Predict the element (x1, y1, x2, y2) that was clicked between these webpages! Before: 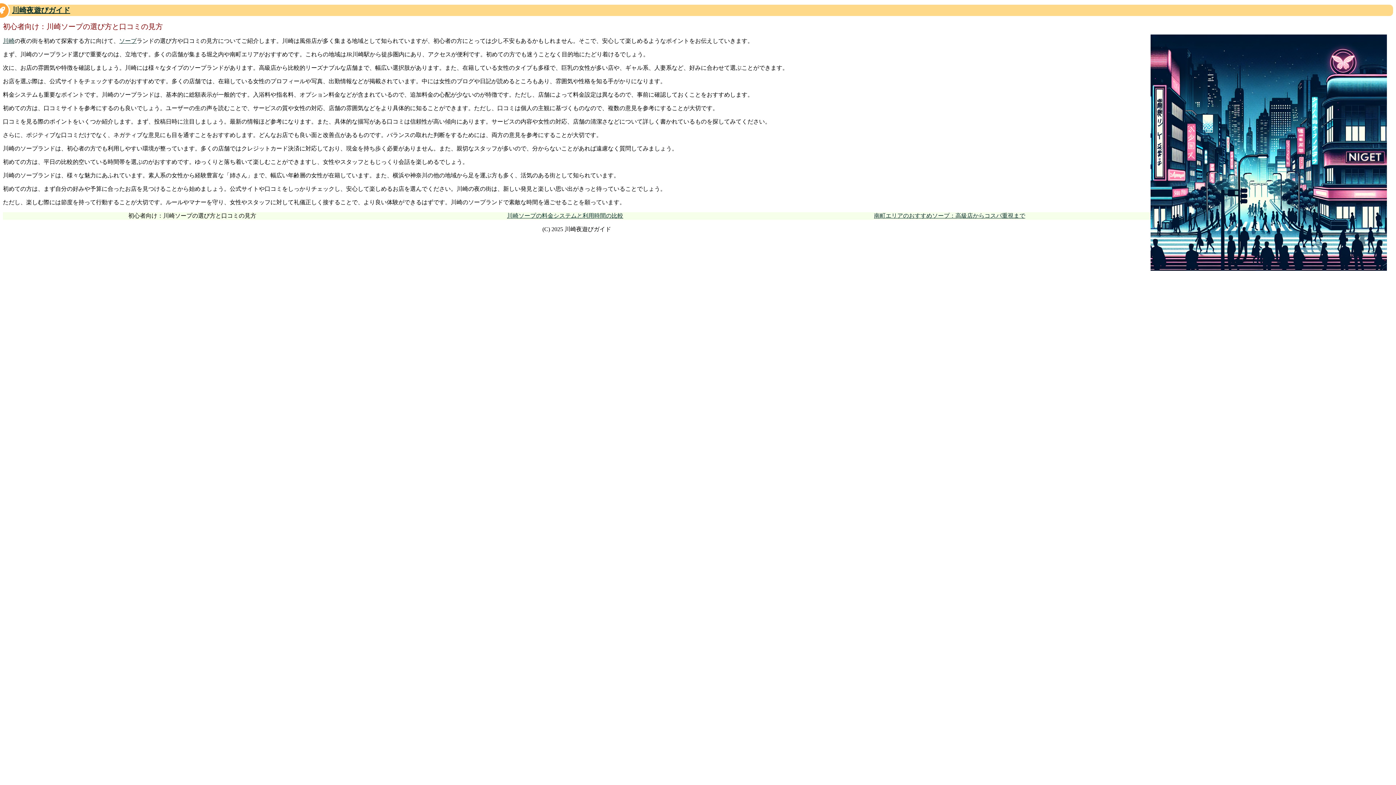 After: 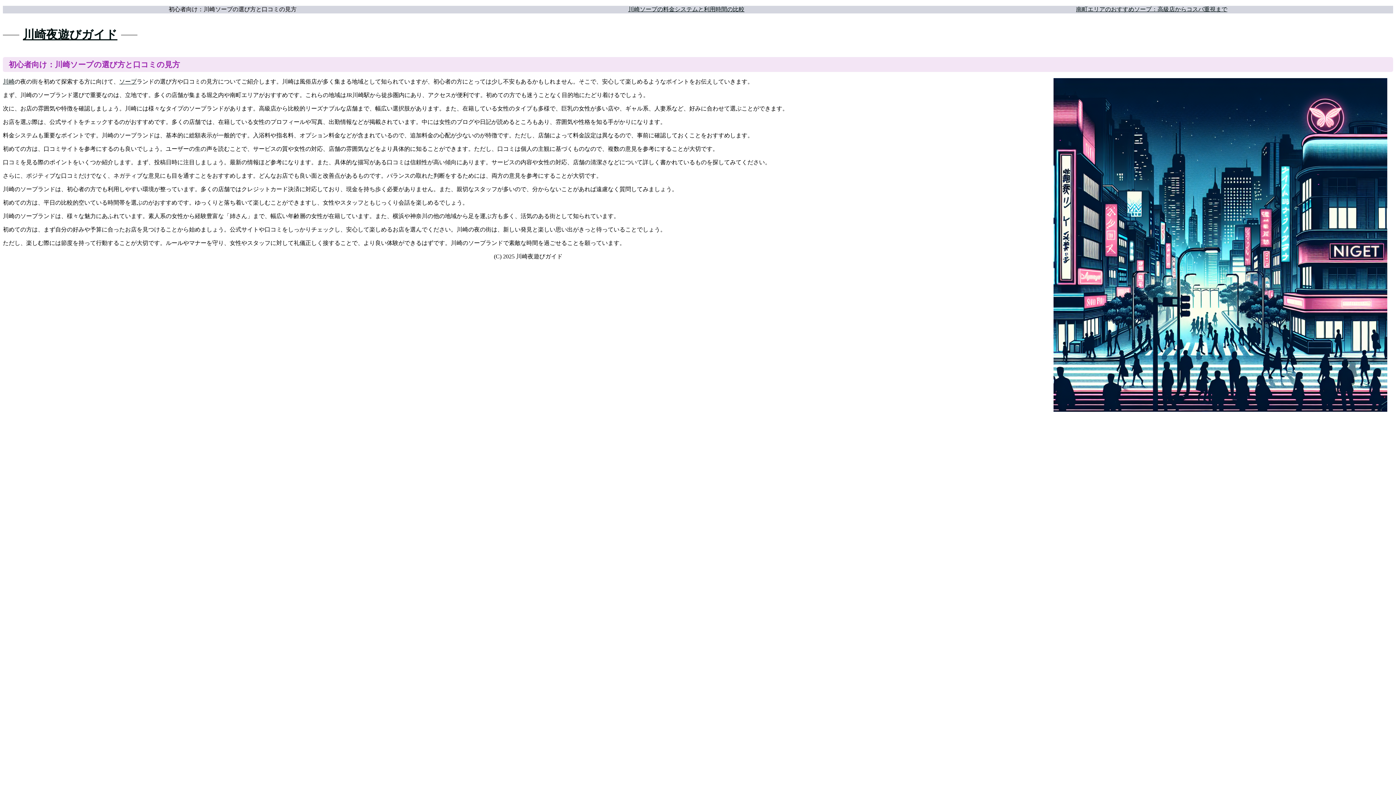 Action: label: 川崎夜遊びガイド bbox: (12, 6, 70, 14)